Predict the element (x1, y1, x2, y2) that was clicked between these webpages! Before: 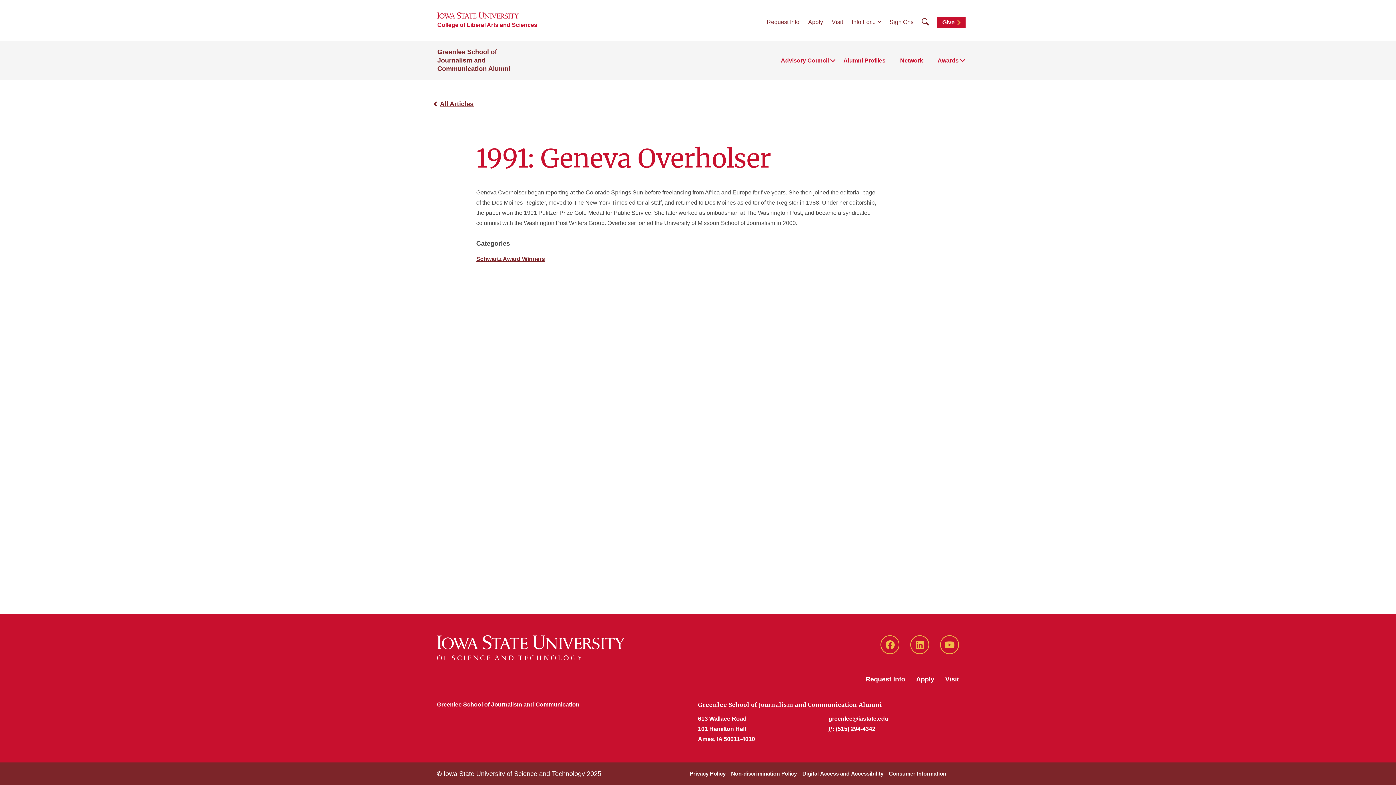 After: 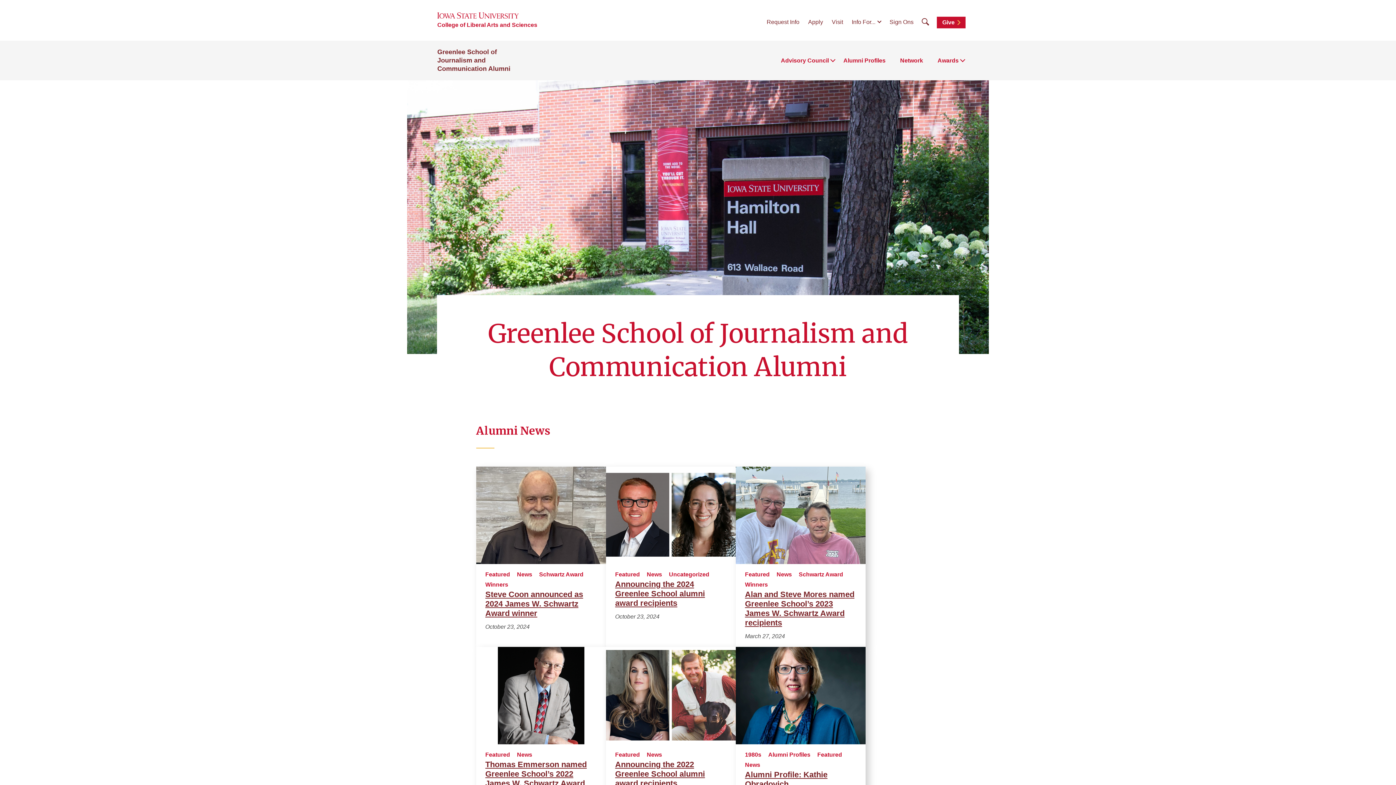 Action: bbox: (437, 48, 510, 72) label: Greenlee School of Journalism and Communication Alumni